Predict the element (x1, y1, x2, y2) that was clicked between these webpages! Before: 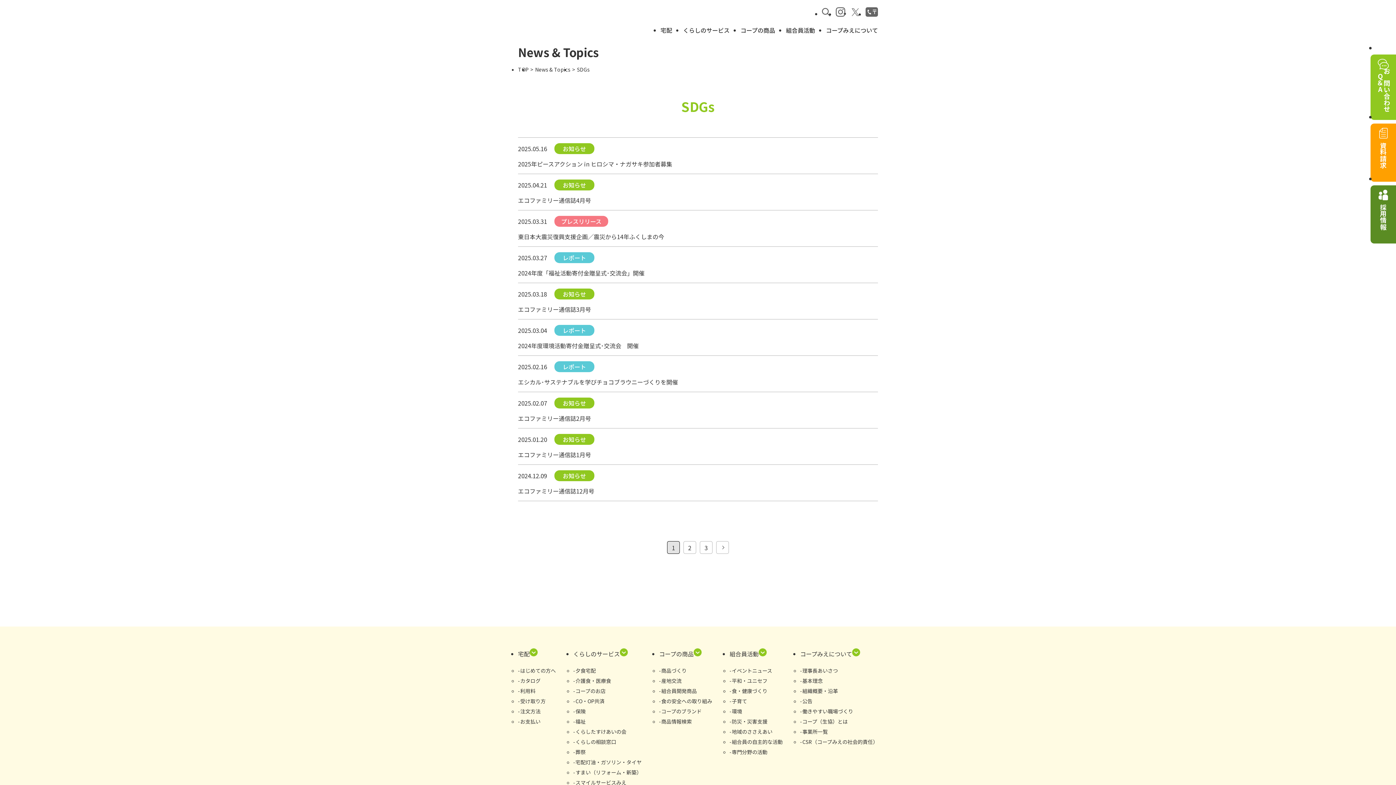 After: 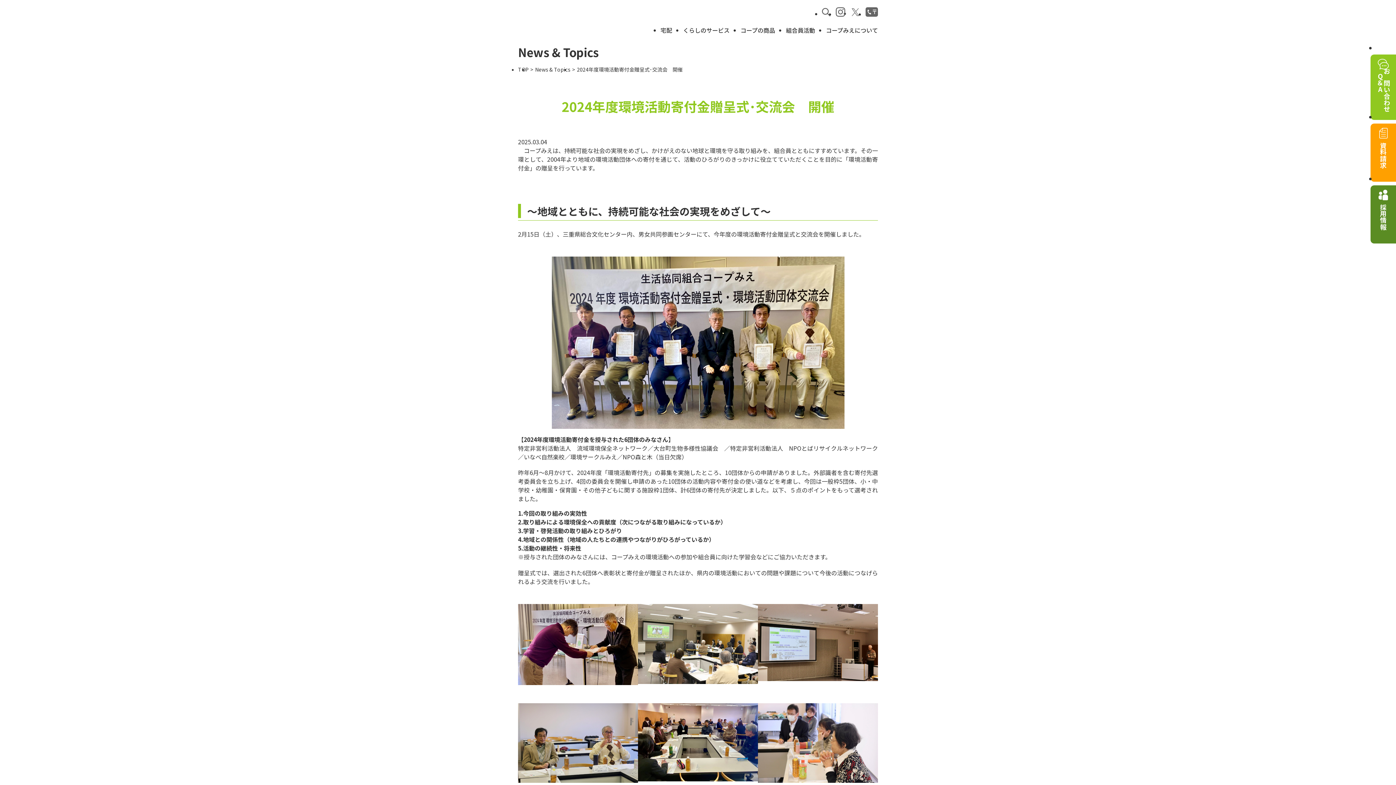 Action: bbox: (518, 341, 638, 350) label: 2024年度環境活動寄付金贈呈式･交流会　開催